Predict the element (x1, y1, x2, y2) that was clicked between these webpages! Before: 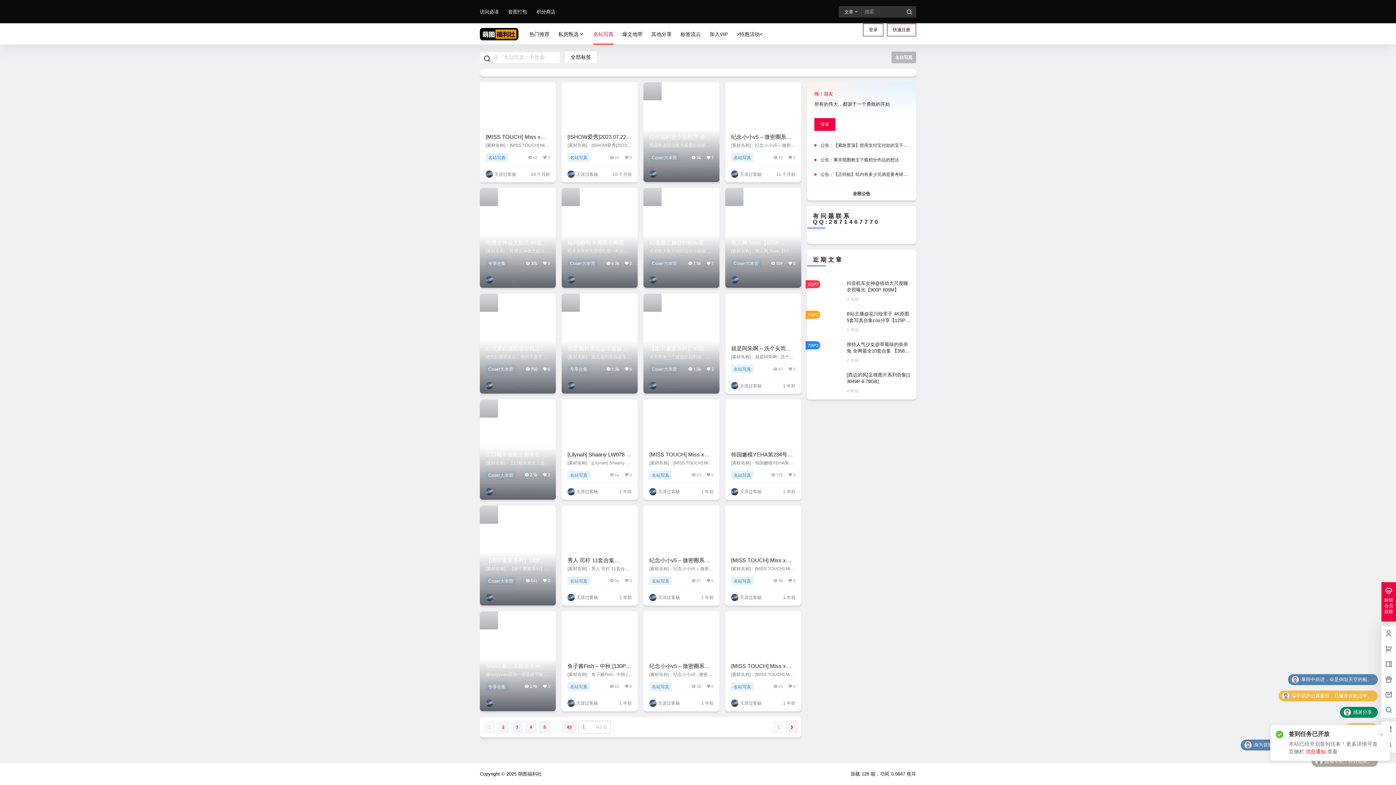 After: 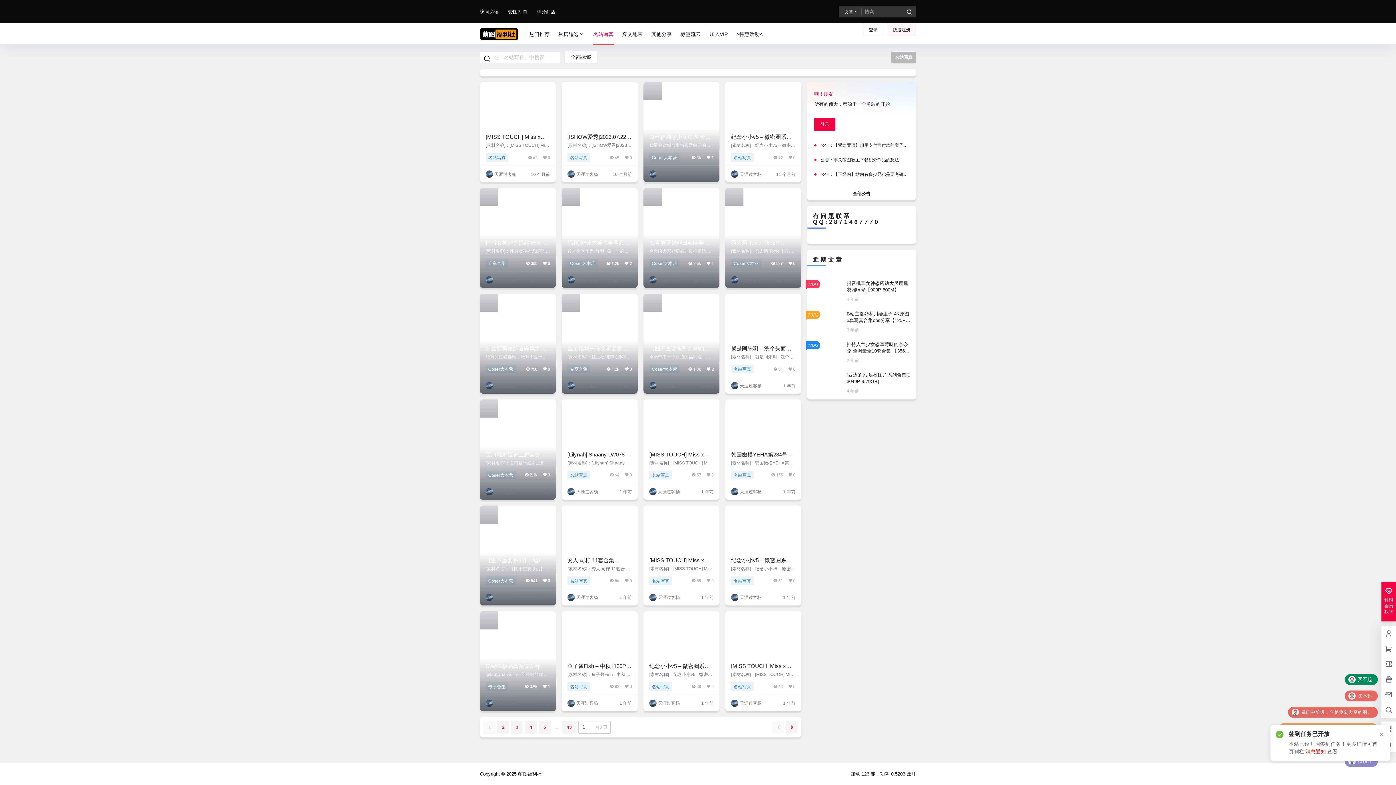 Action: label: 名站写真 bbox: (567, 153, 590, 161)